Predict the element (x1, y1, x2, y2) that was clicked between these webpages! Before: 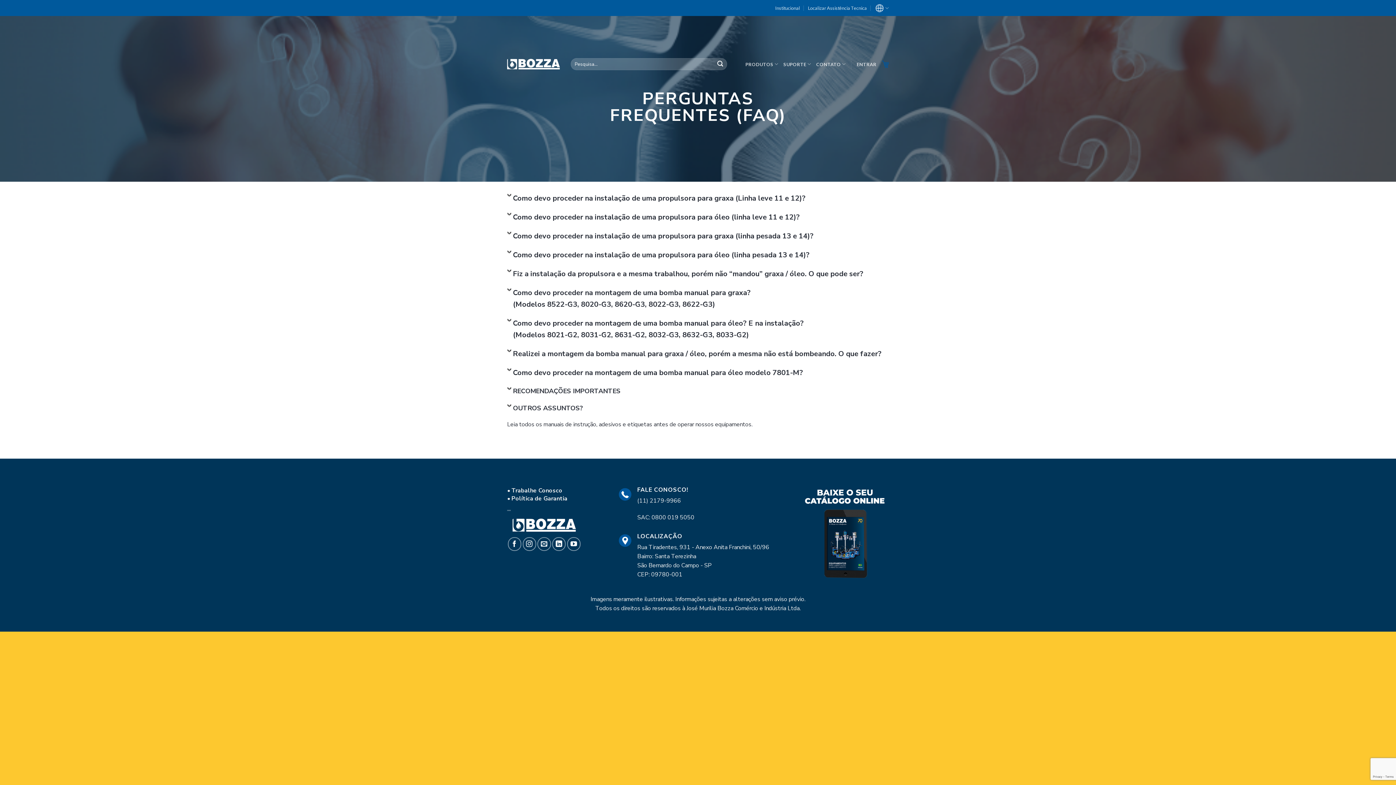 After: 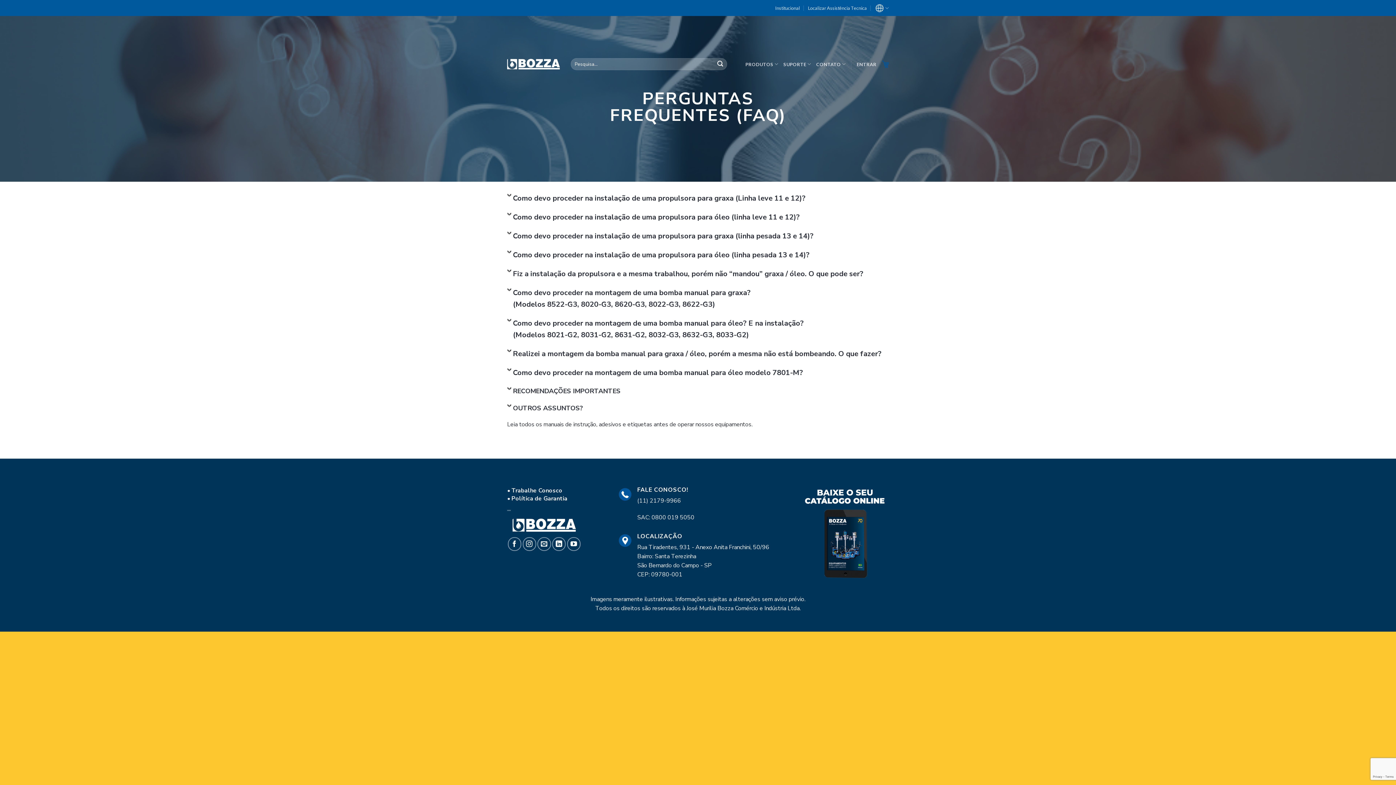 Action: bbox: (801, 482, 889, 584)